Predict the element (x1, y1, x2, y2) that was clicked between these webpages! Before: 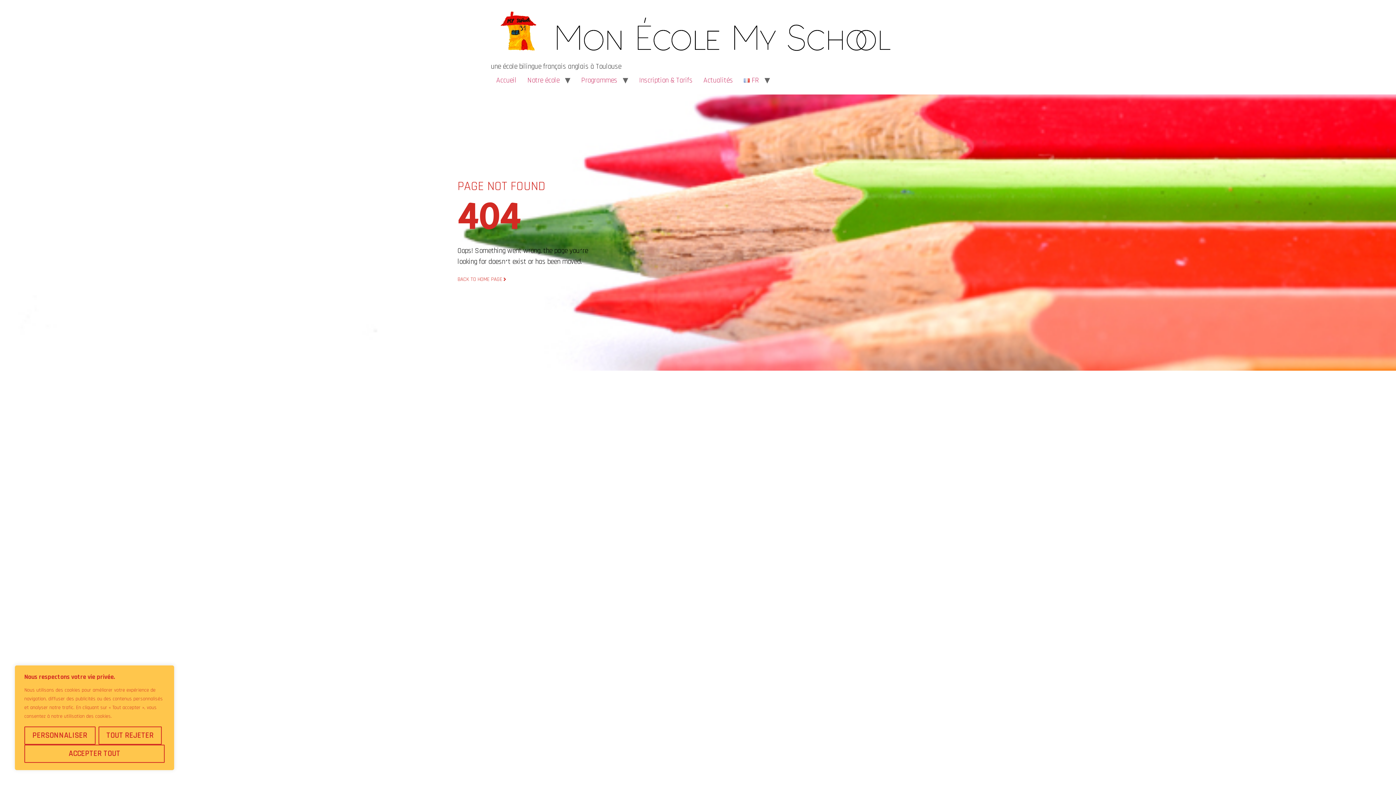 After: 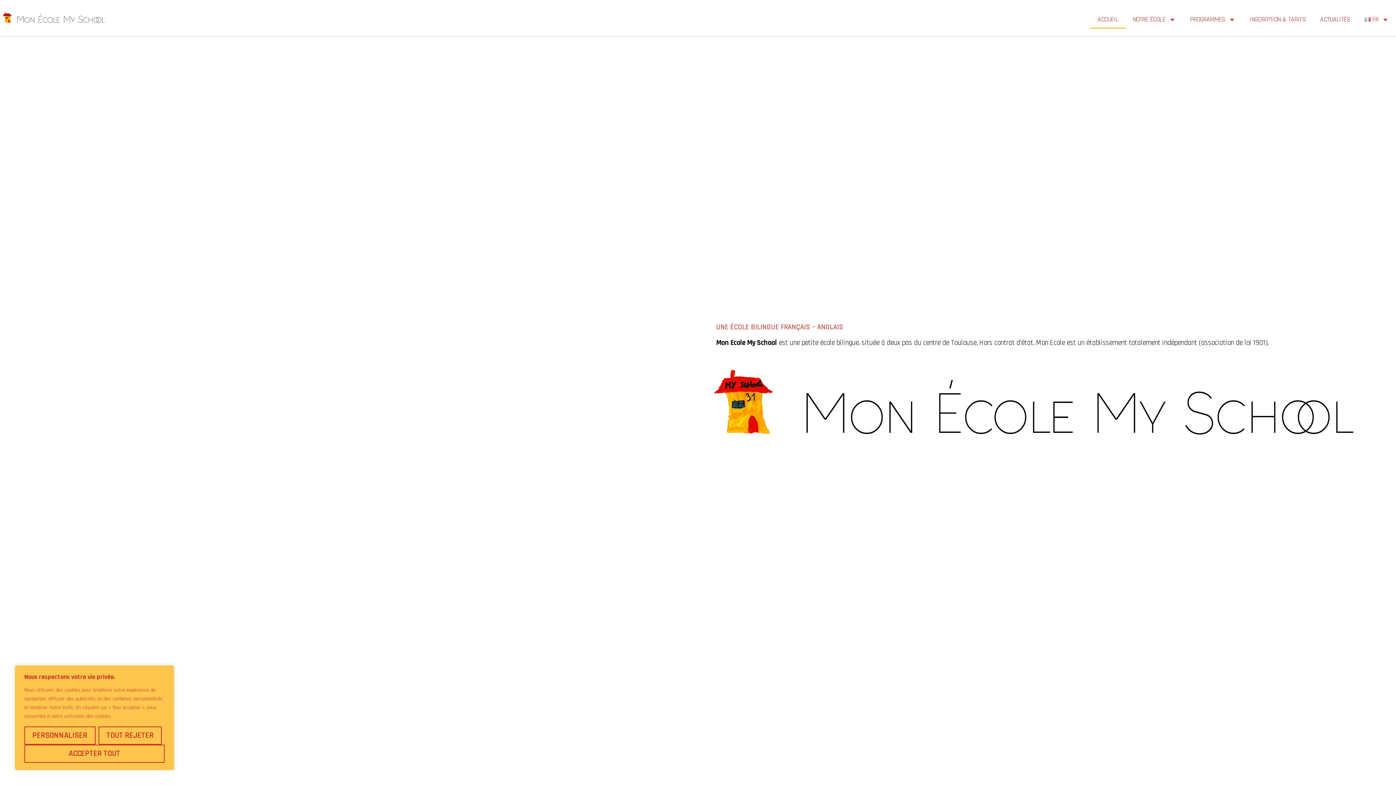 Action: bbox: (490, 72, 522, 88) label: Accueil